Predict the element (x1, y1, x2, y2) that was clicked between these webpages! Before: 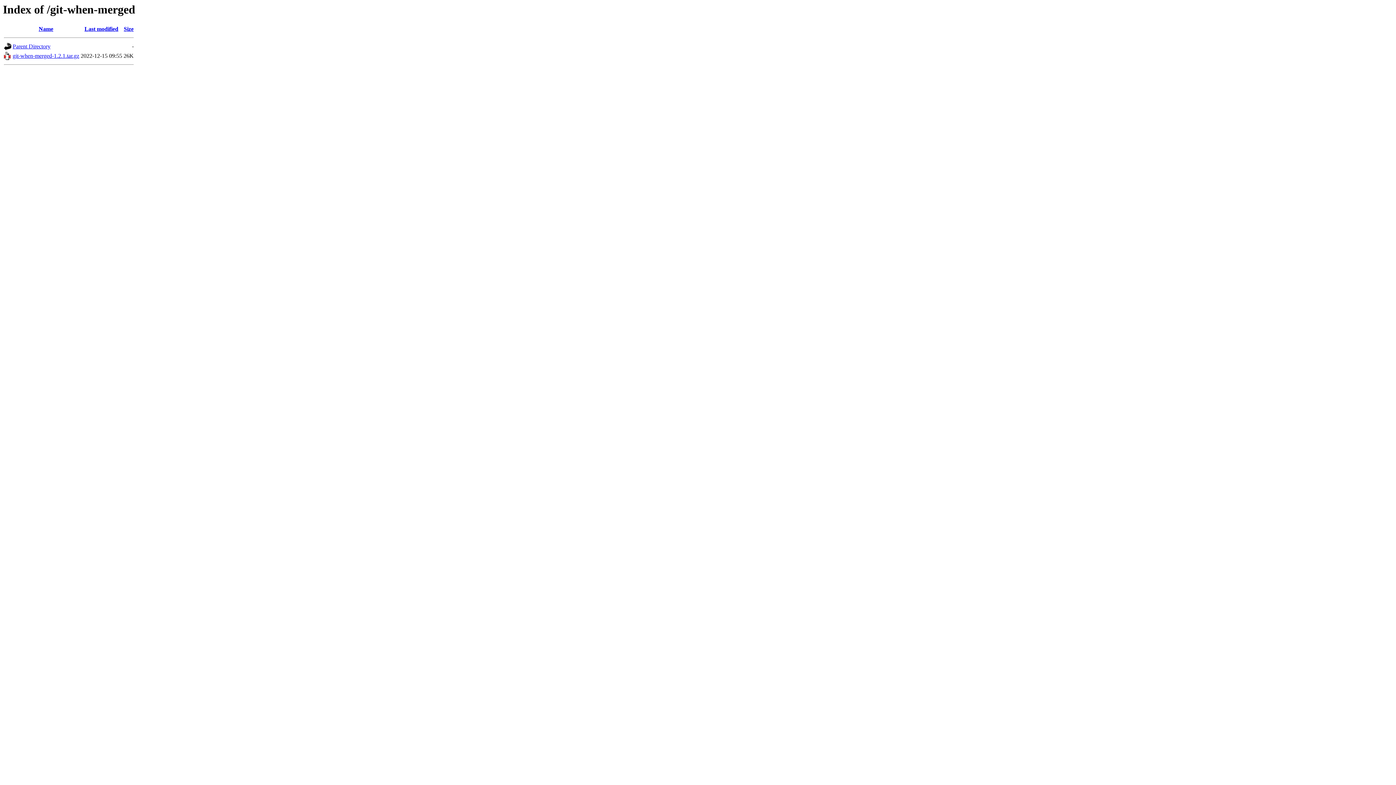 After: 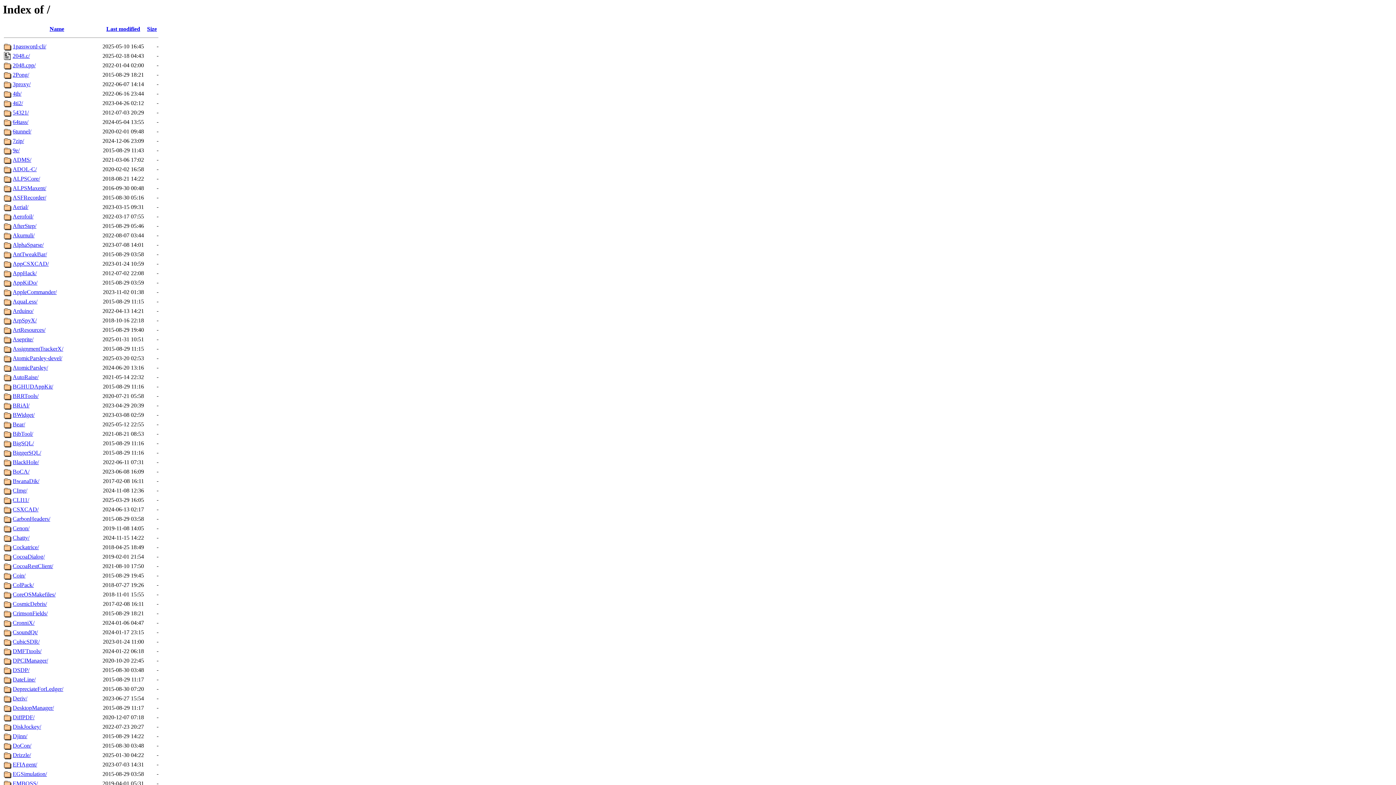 Action: bbox: (4, 45, 11, 51)